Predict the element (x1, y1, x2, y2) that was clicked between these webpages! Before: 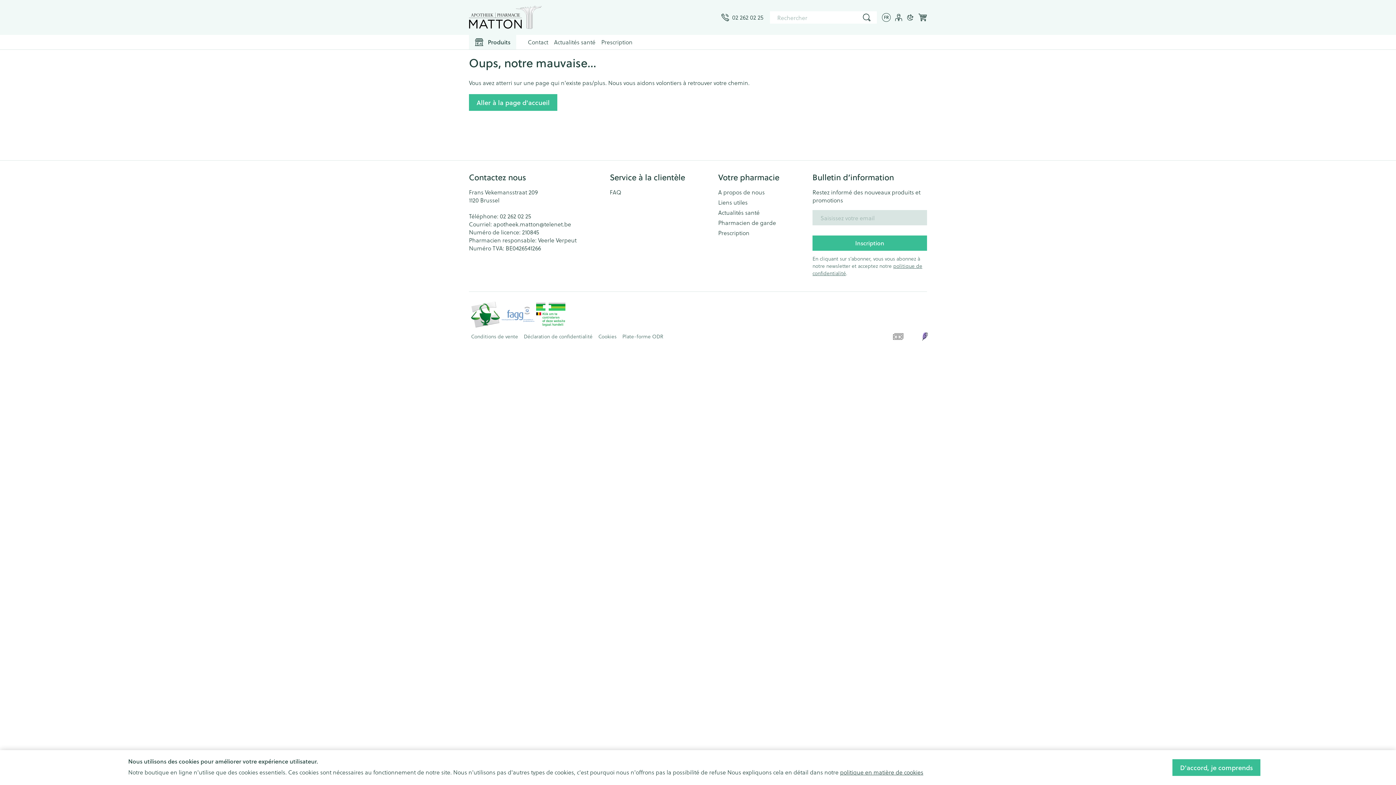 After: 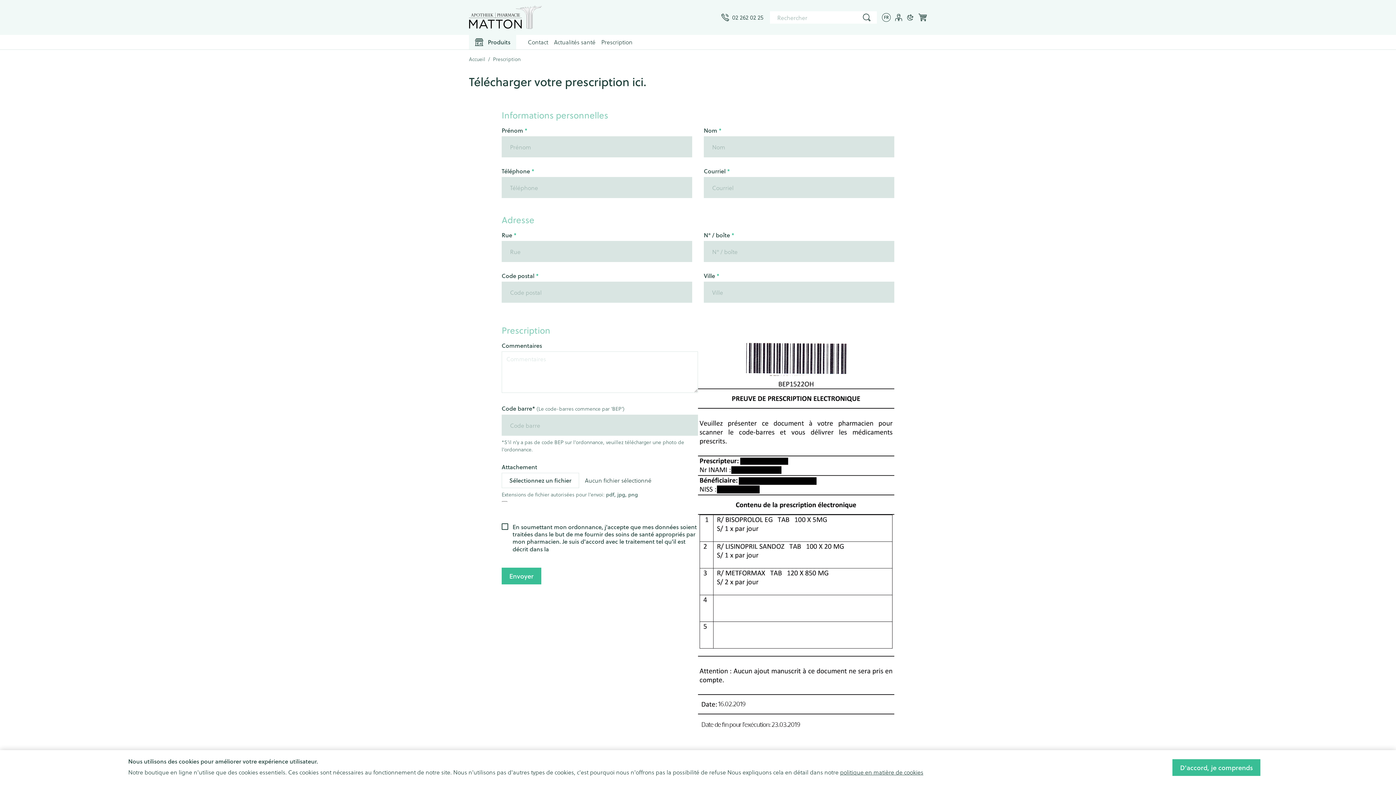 Action: label: Prescription bbox: (718, 229, 806, 237)